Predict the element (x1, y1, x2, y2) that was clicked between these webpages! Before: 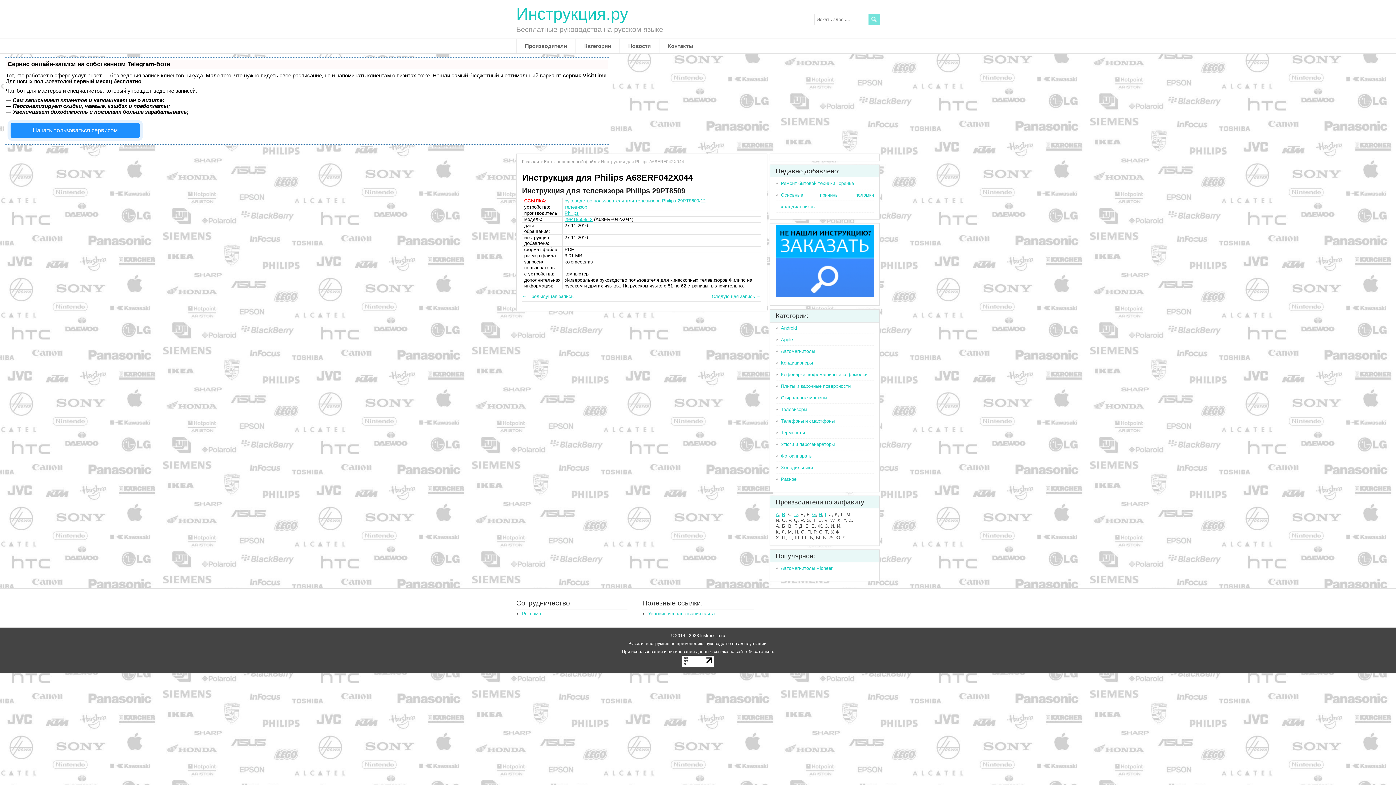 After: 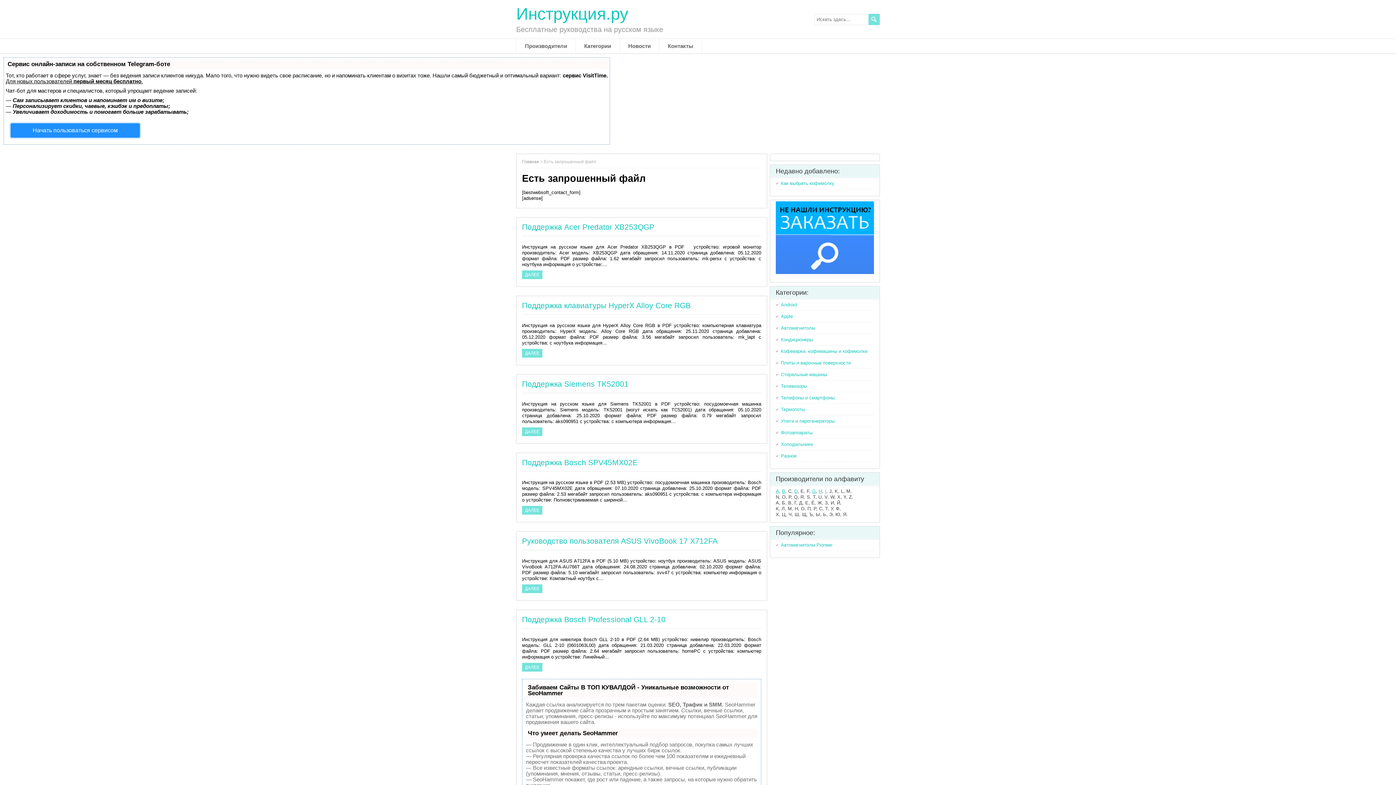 Action: bbox: (544, 159, 596, 164) label: Есть запрошенный файл